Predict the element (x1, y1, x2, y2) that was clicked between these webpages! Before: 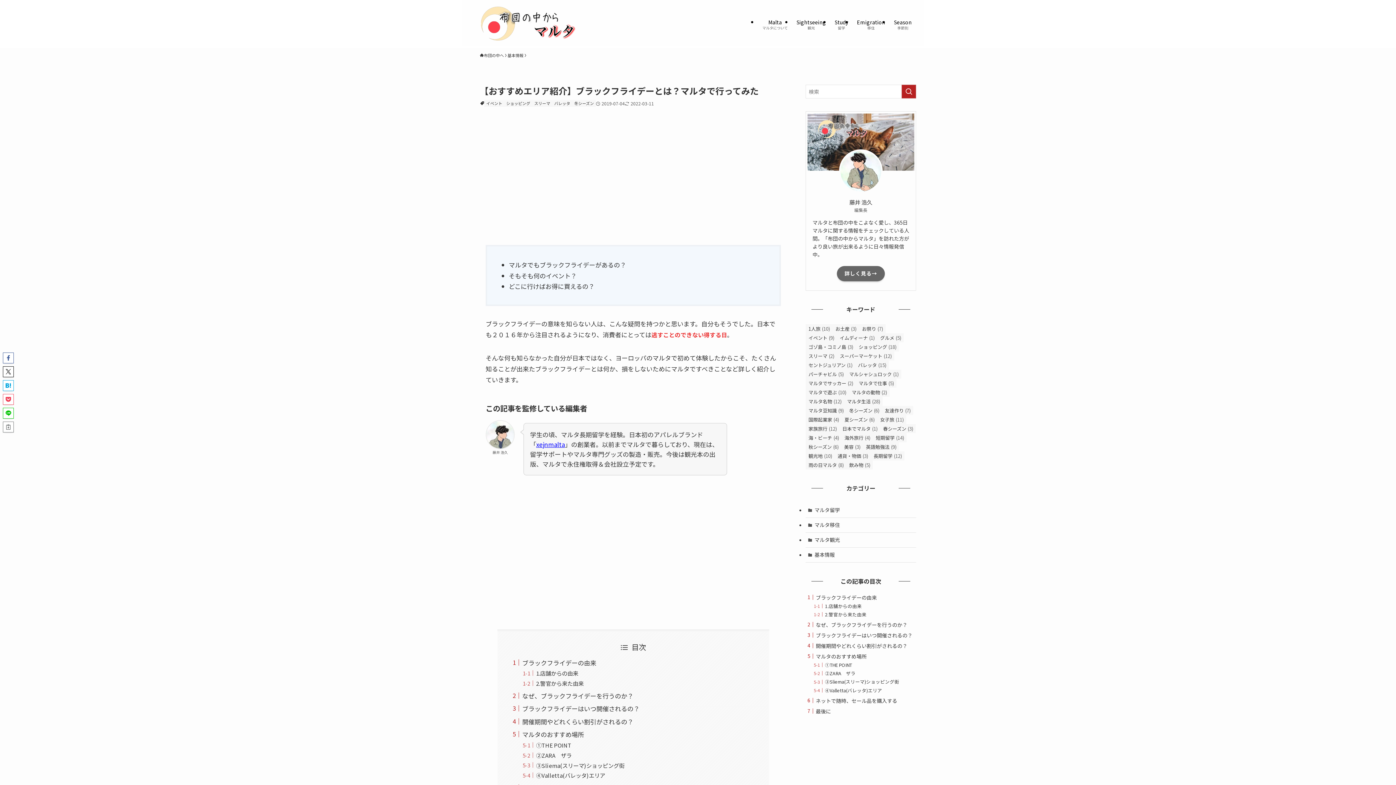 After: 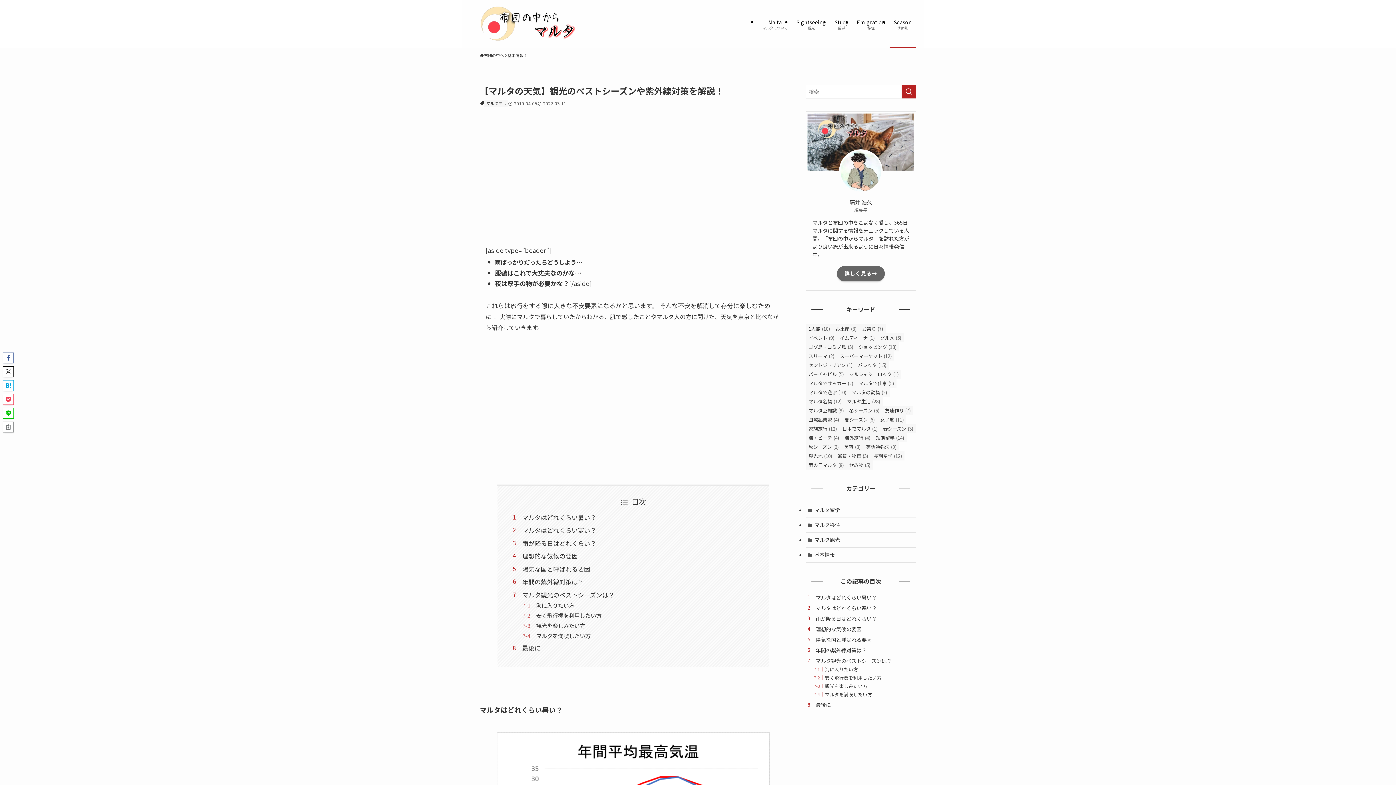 Action: bbox: (889, 0, 916, 48) label: Season
季節別